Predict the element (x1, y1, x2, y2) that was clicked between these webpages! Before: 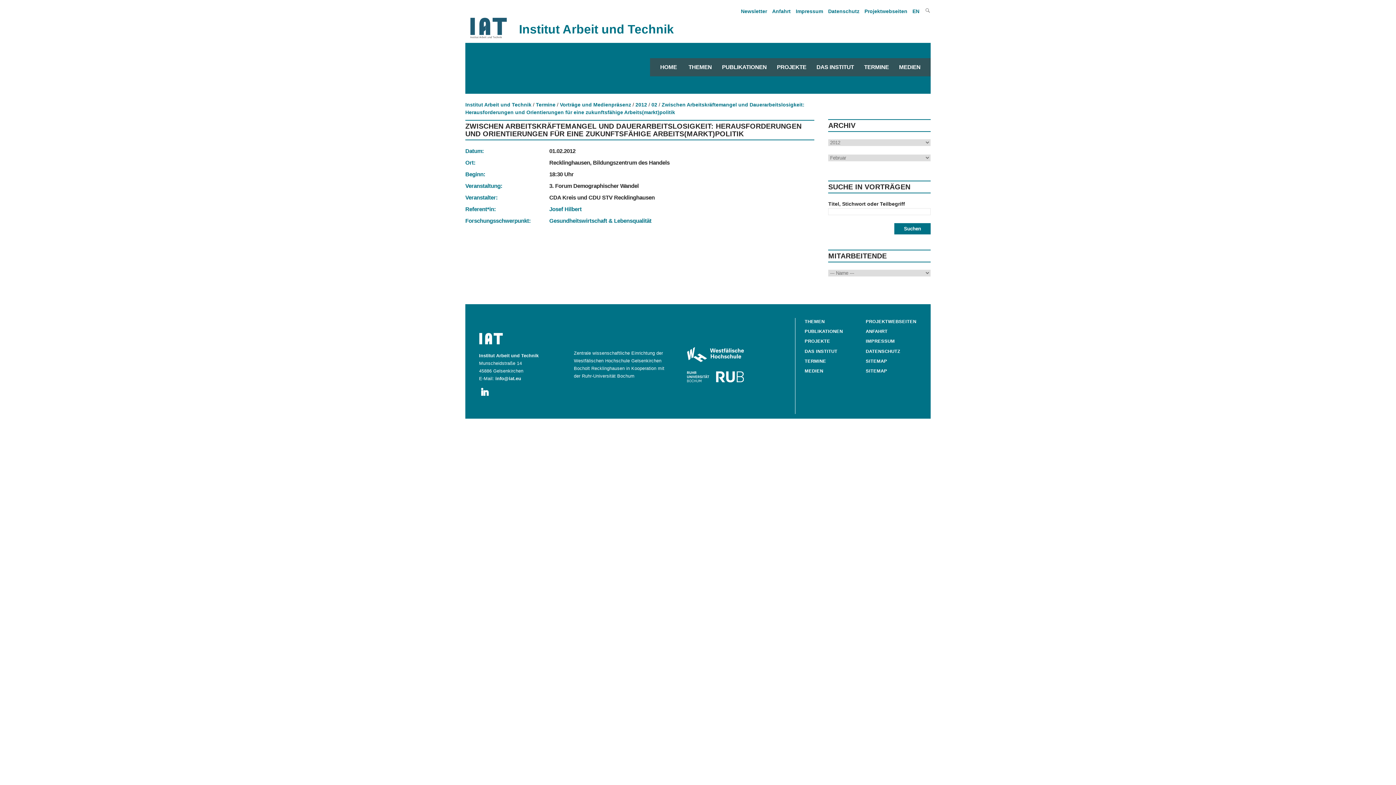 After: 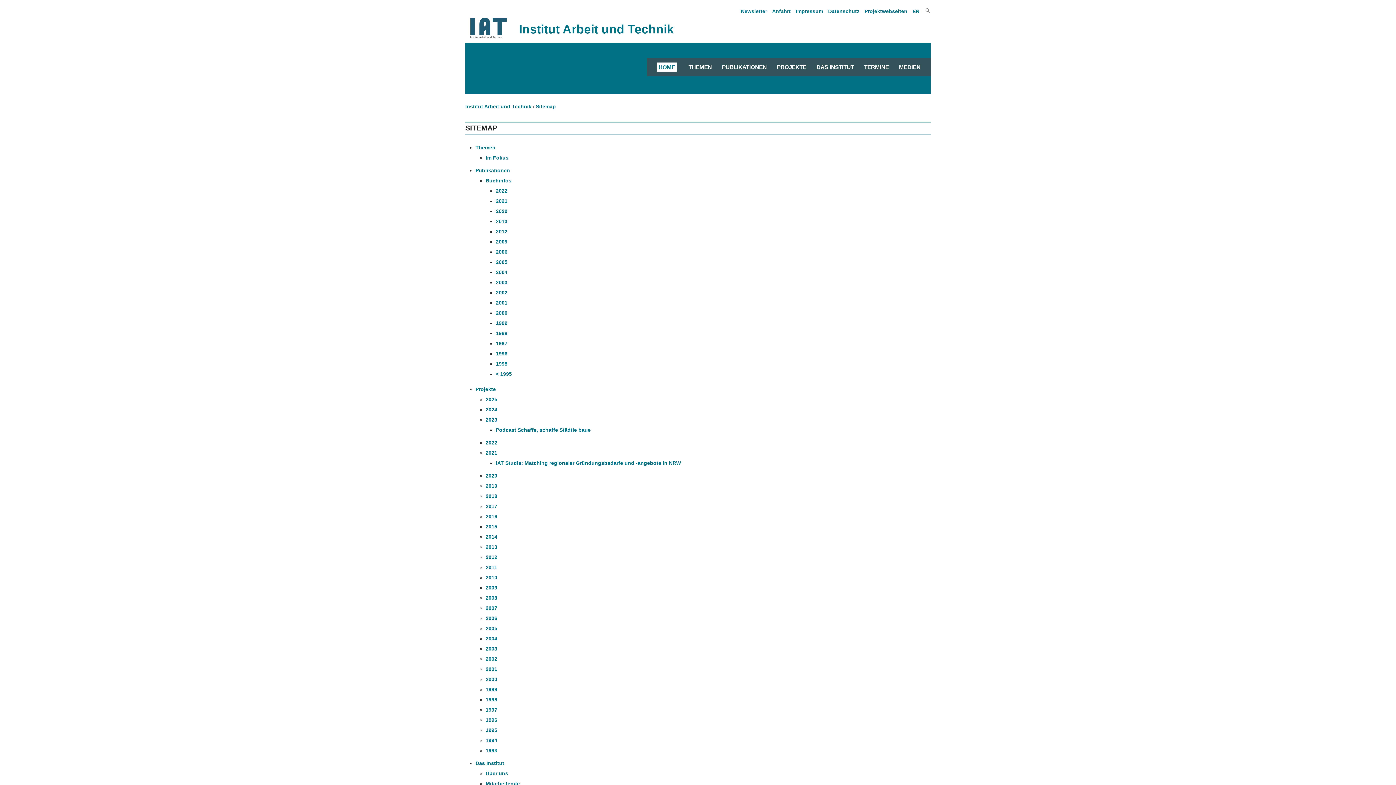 Action: label: SITEMAP bbox: (866, 368, 887, 376)